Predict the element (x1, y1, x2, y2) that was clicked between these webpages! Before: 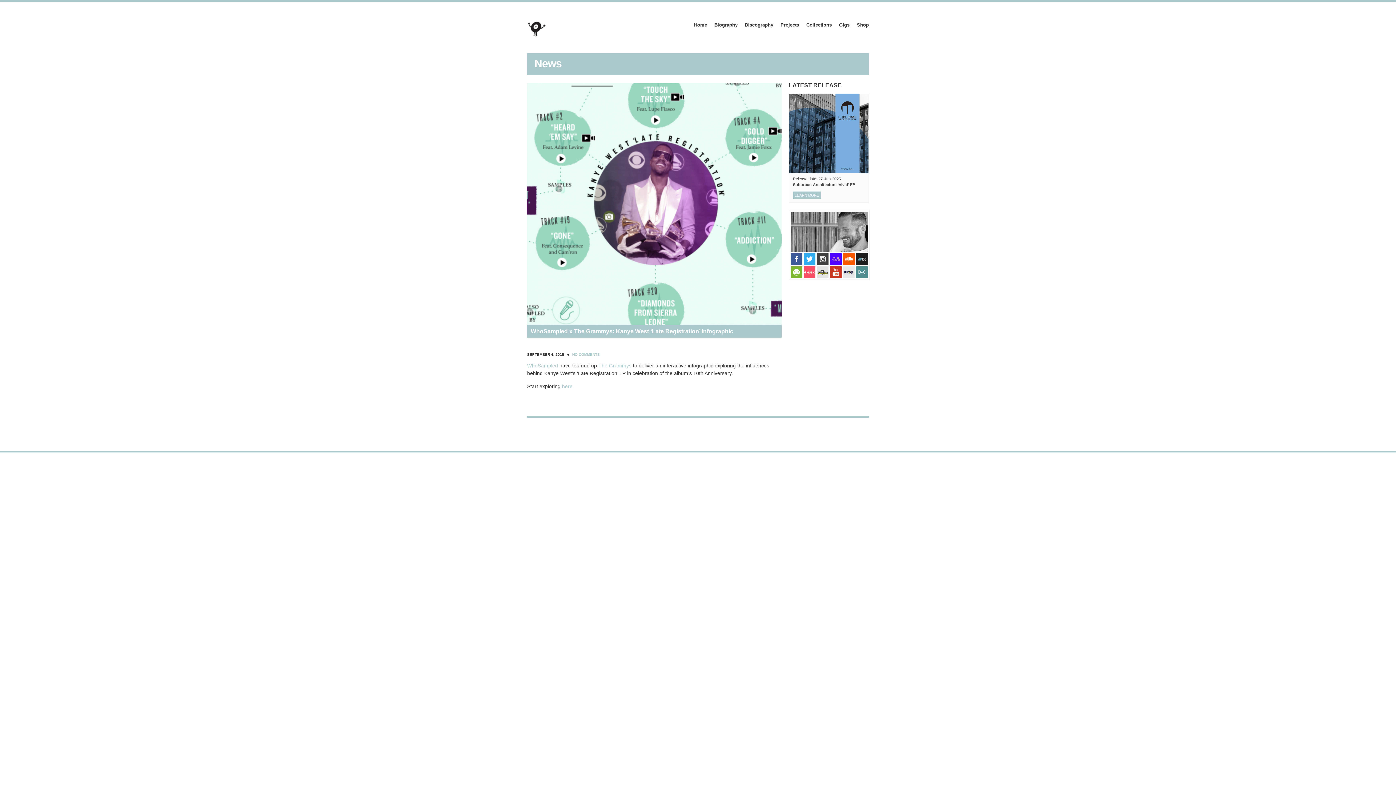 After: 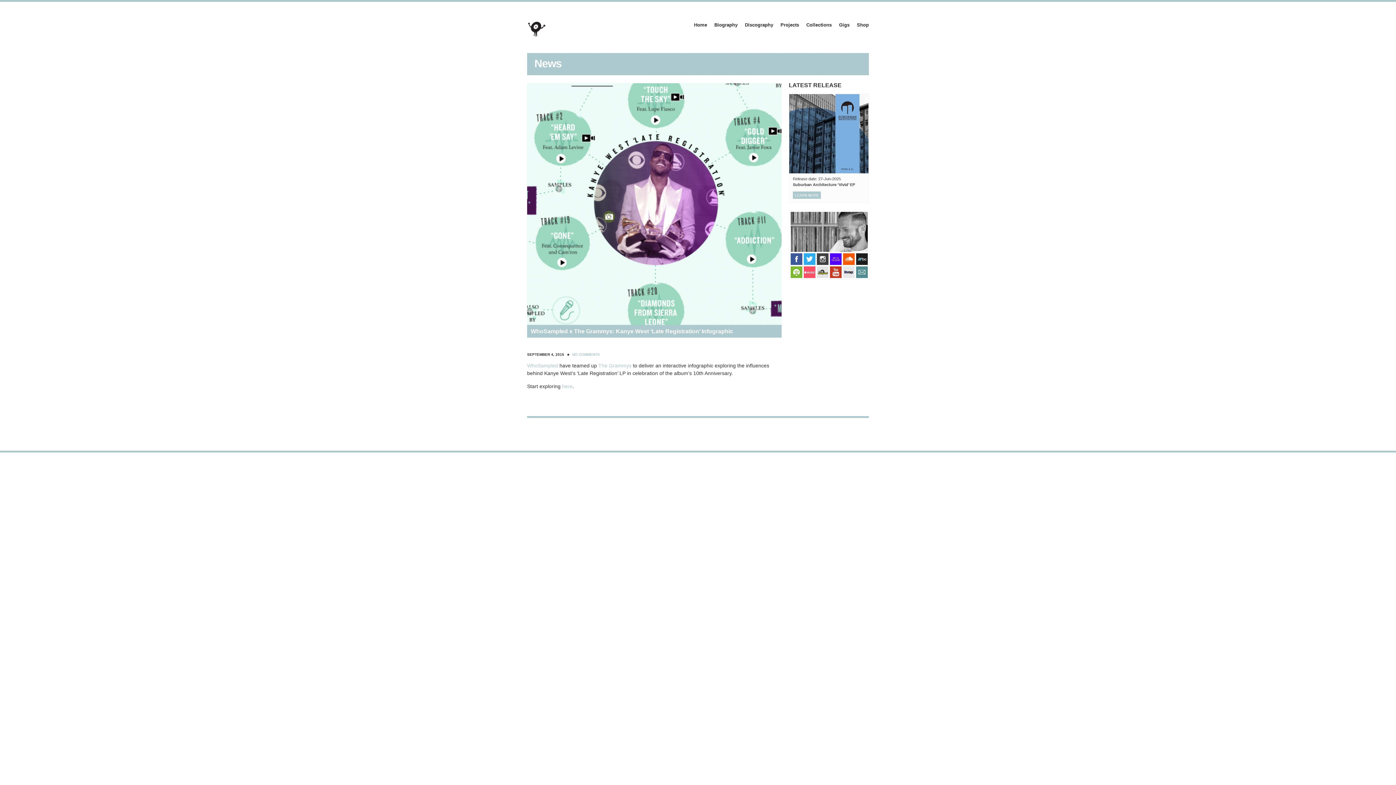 Action: bbox: (843, 273, 854, 279)